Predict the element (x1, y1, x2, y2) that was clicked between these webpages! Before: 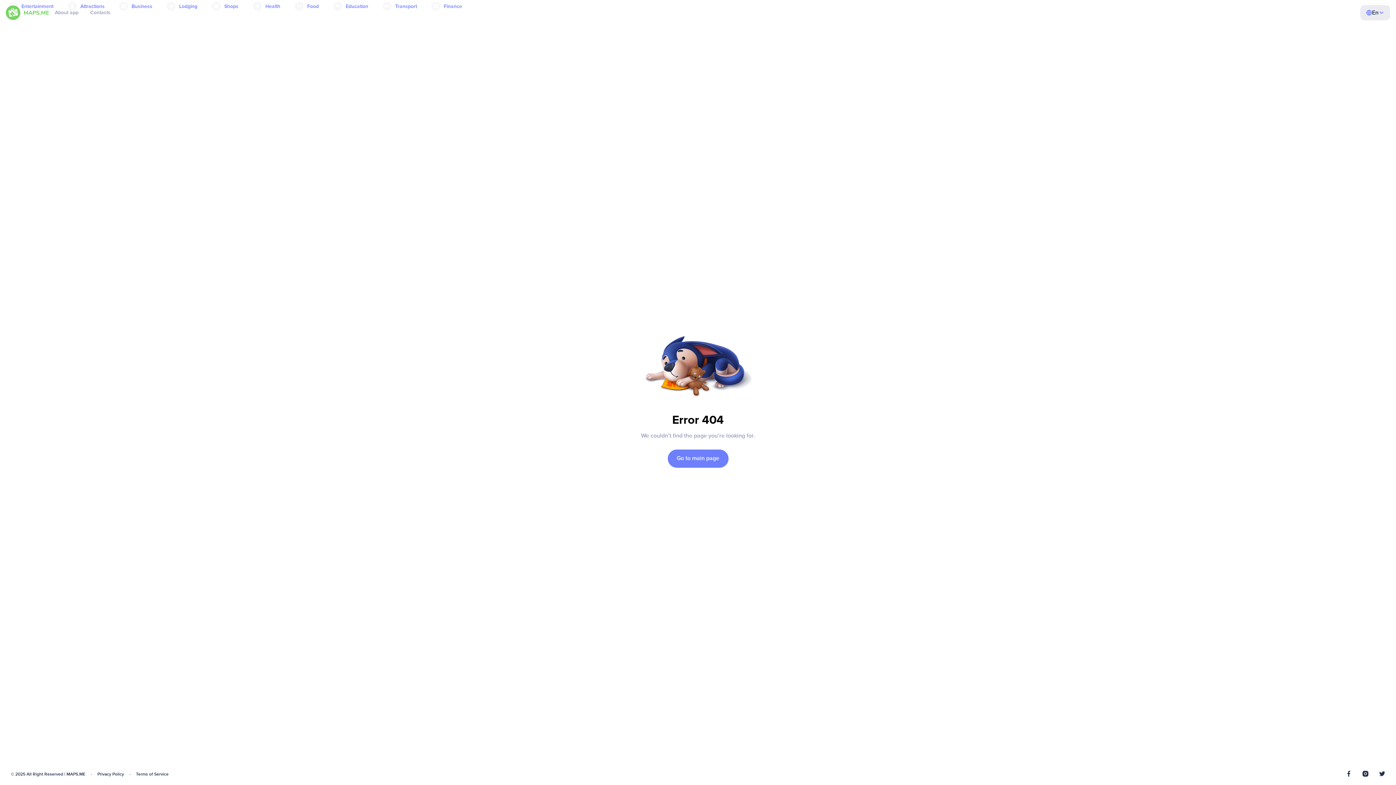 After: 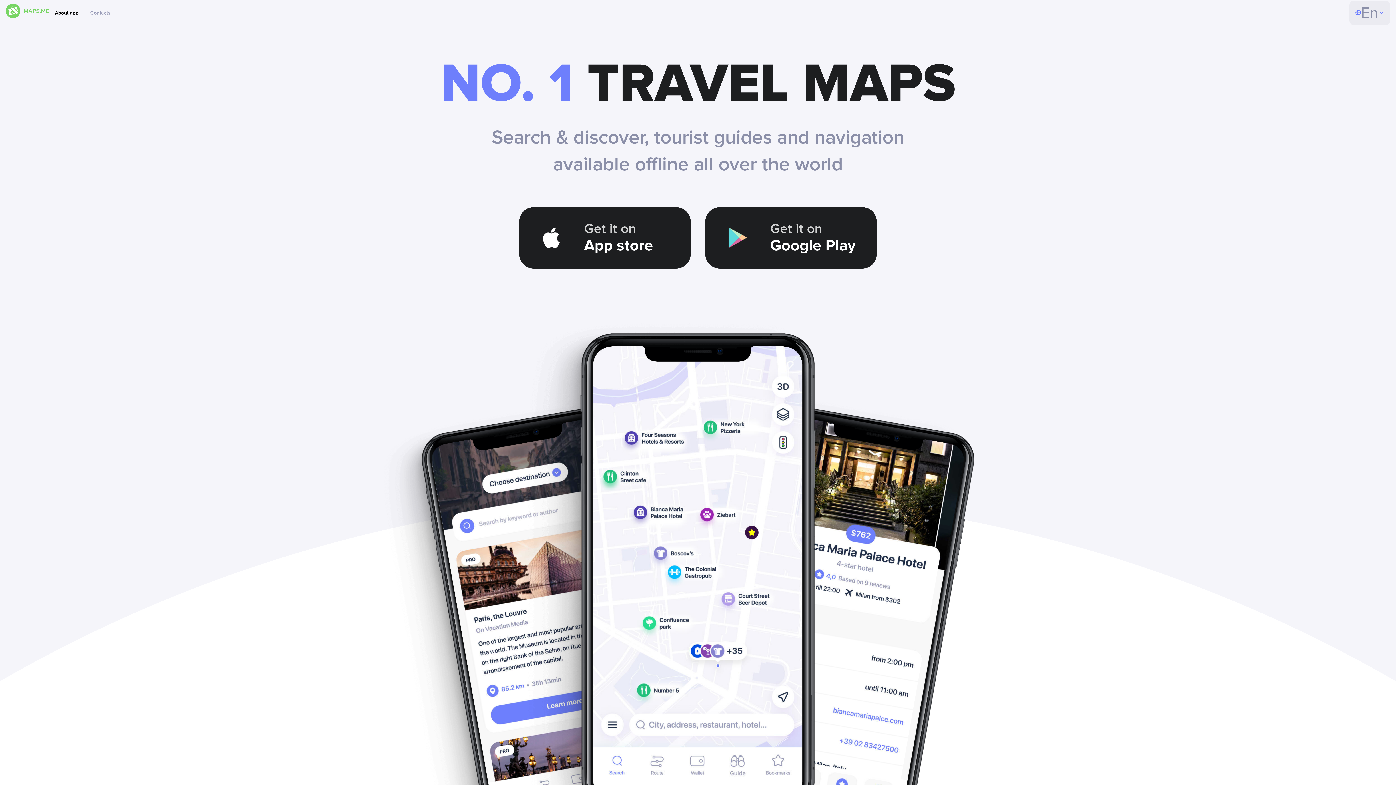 Action: label: About app bbox: (49, 0, 84, 26)